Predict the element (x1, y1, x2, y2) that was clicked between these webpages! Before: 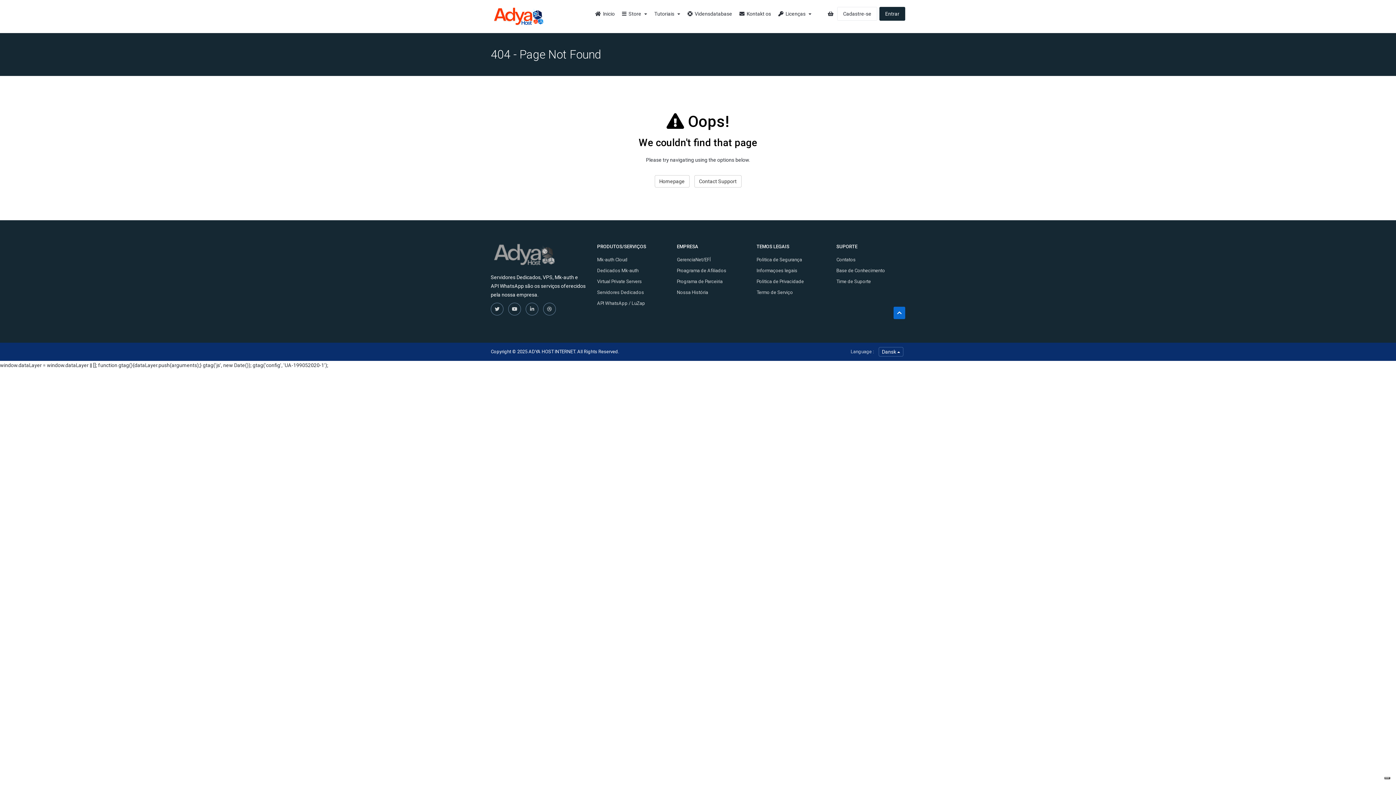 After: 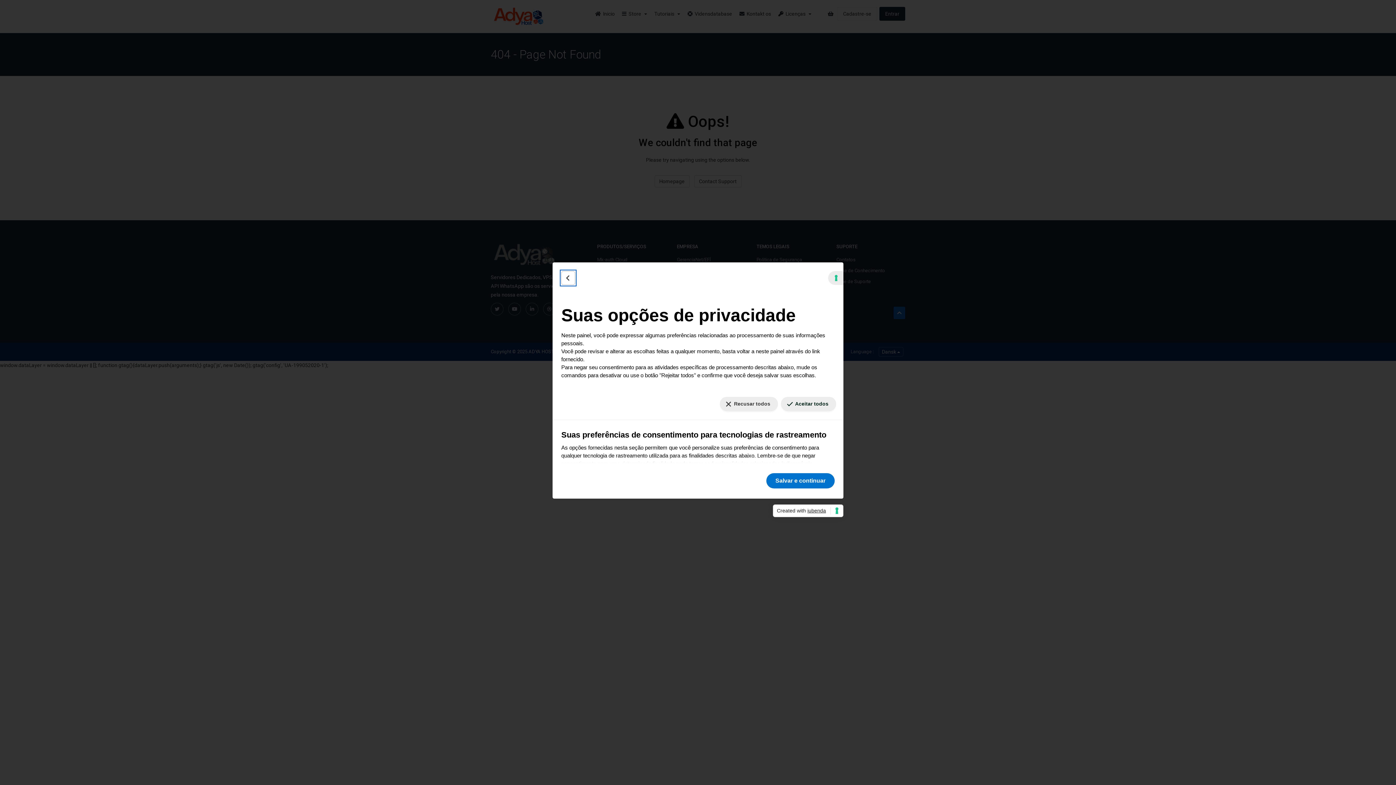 Action: bbox: (1384, 777, 1390, 779) label: Suas preferências de consentimento para tecnologias de rastreamento